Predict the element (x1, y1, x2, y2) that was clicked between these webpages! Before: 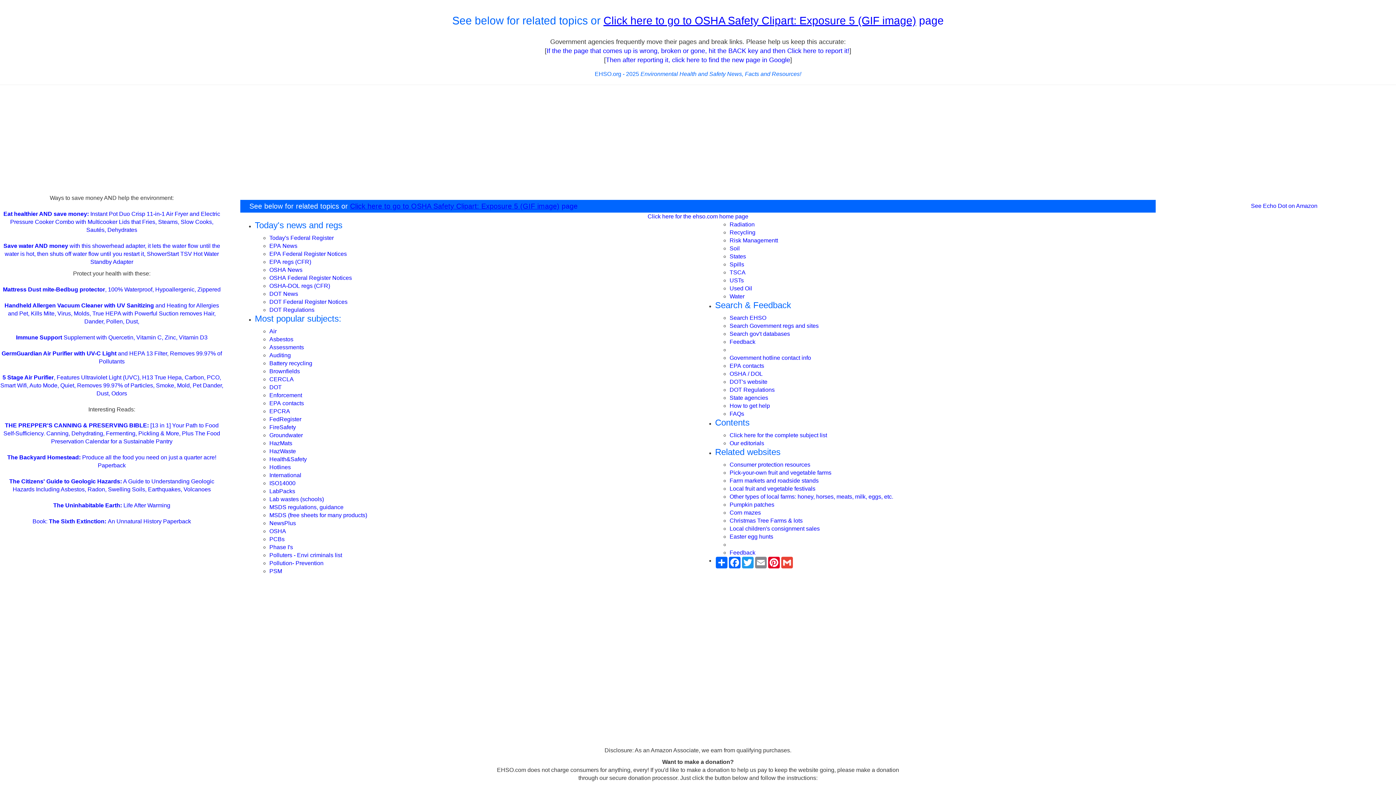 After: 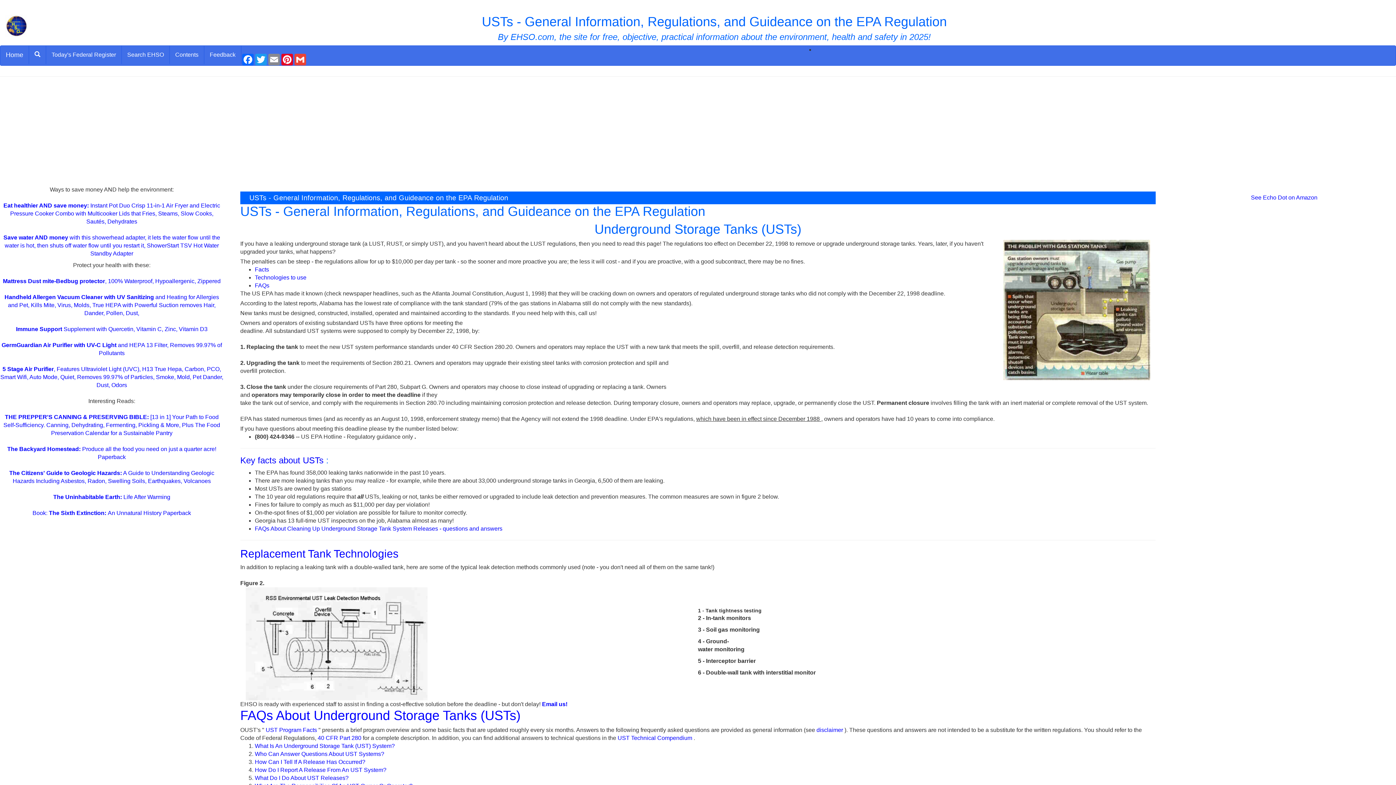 Action: bbox: (729, 277, 743, 283) label: USTs